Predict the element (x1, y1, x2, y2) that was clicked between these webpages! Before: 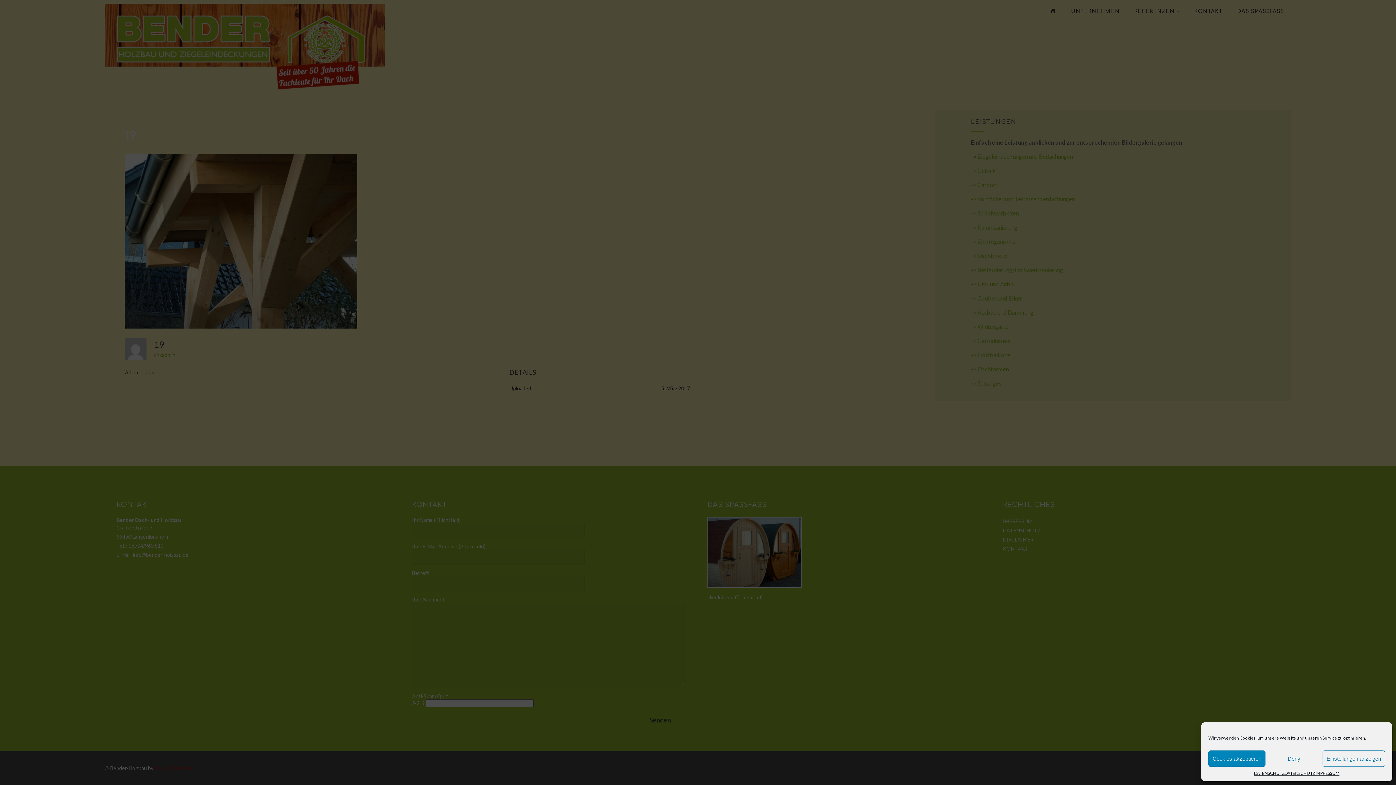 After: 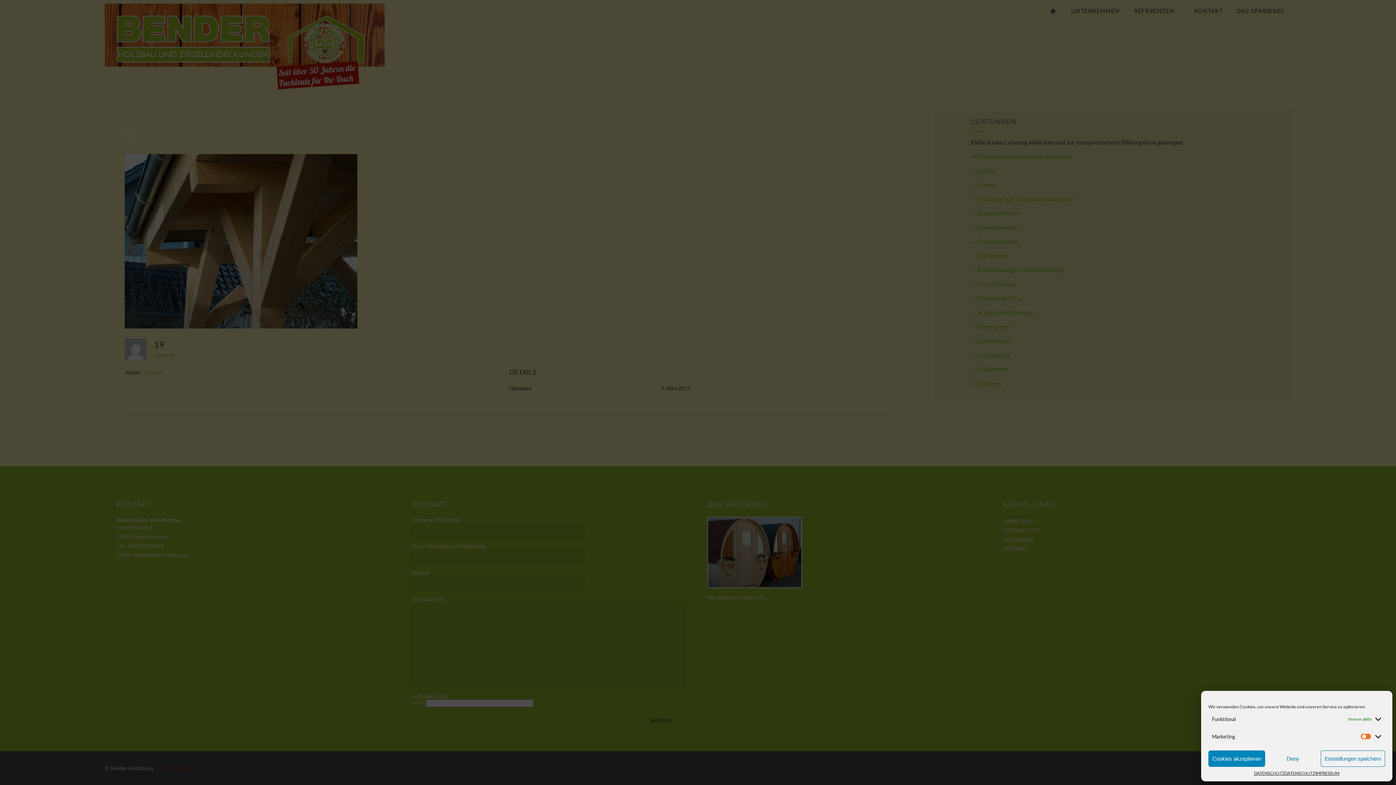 Action: label: Einstellungen anzeigen bbox: (1322, 750, 1385, 767)